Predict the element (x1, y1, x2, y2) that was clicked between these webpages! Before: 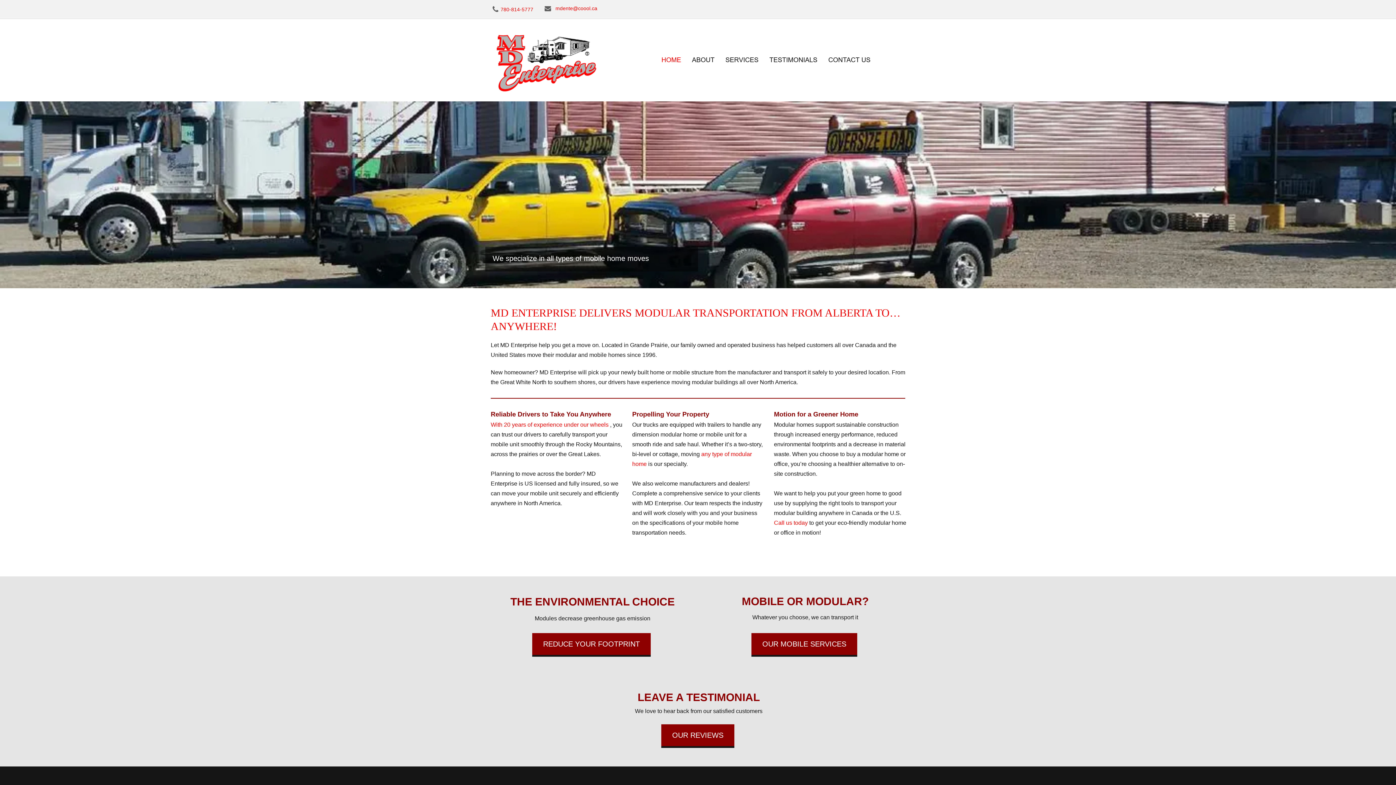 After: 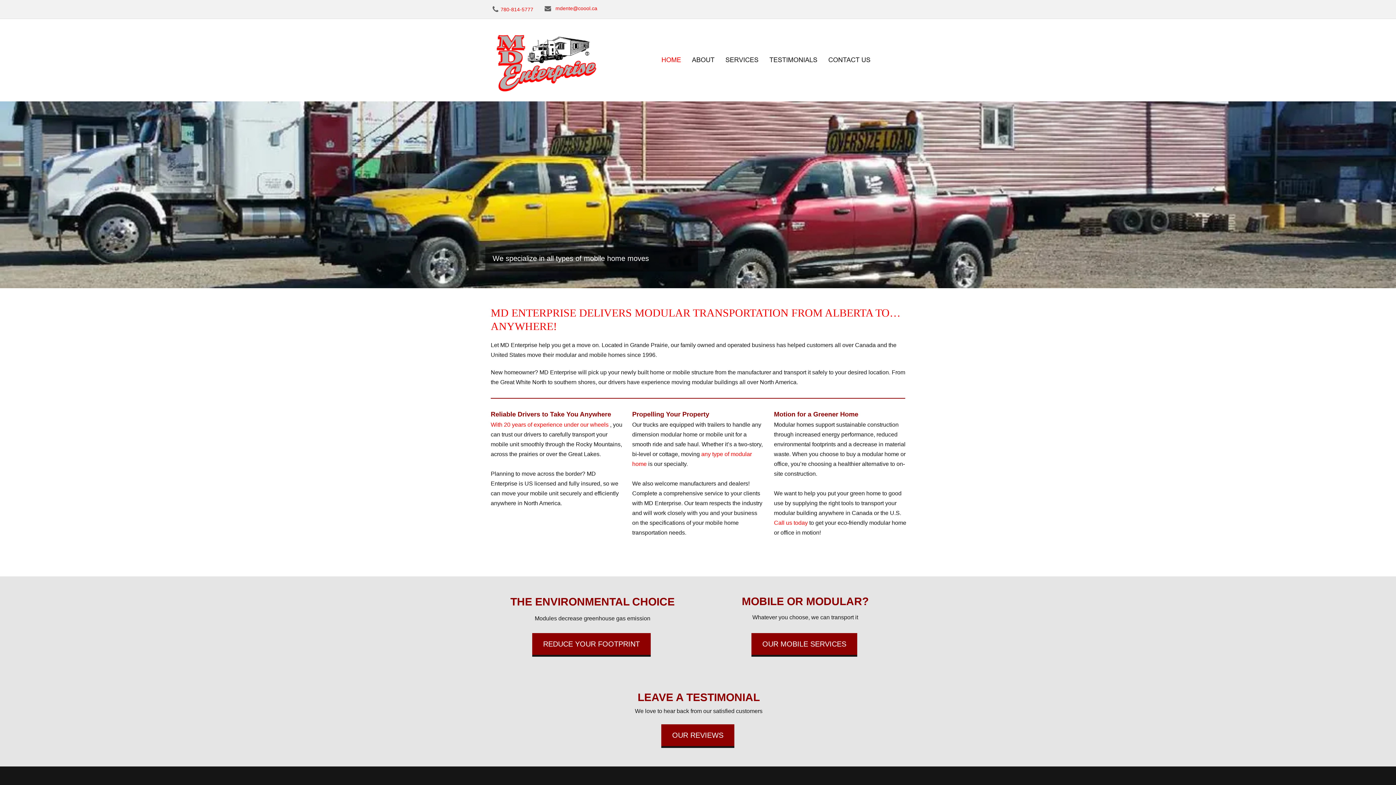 Action: label: mdente@coool.ca bbox: (555, 5, 597, 11)